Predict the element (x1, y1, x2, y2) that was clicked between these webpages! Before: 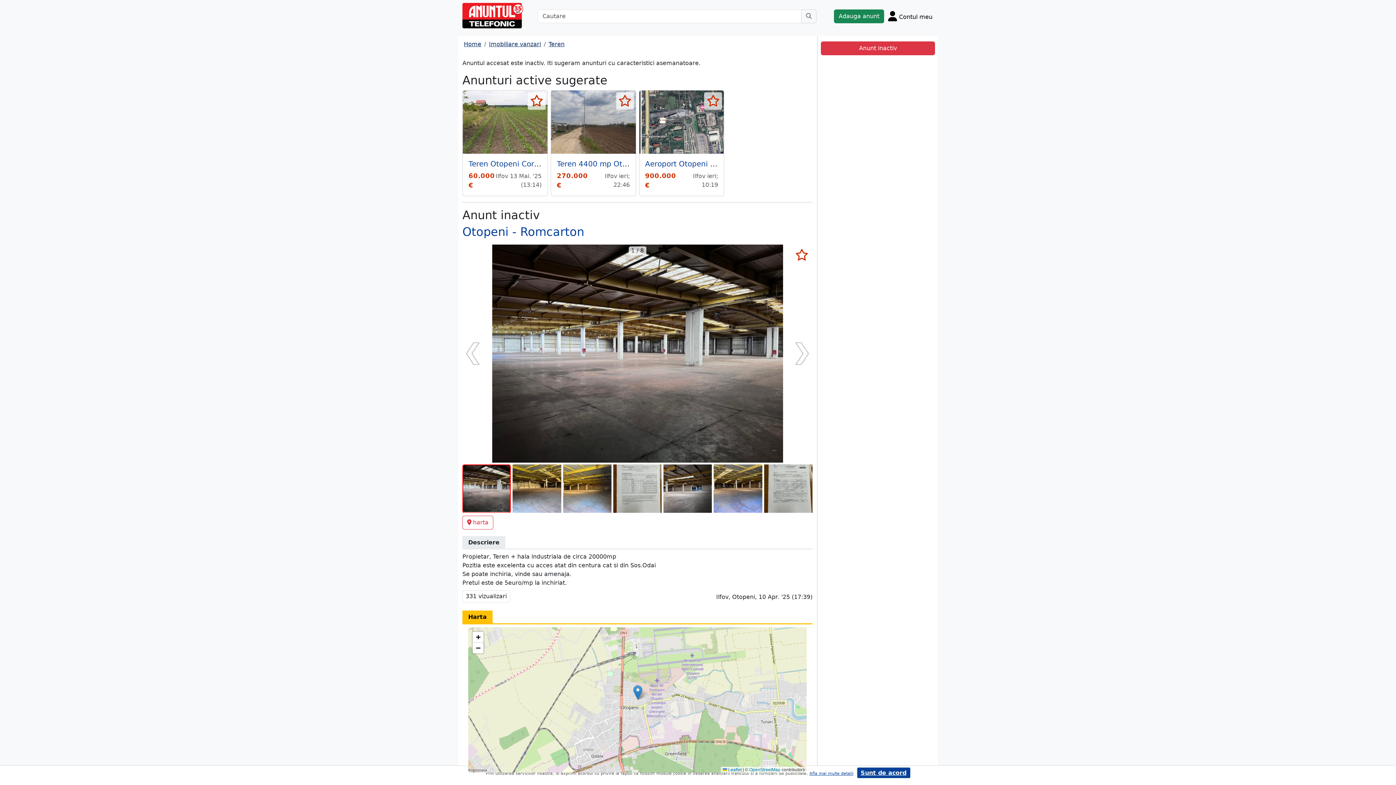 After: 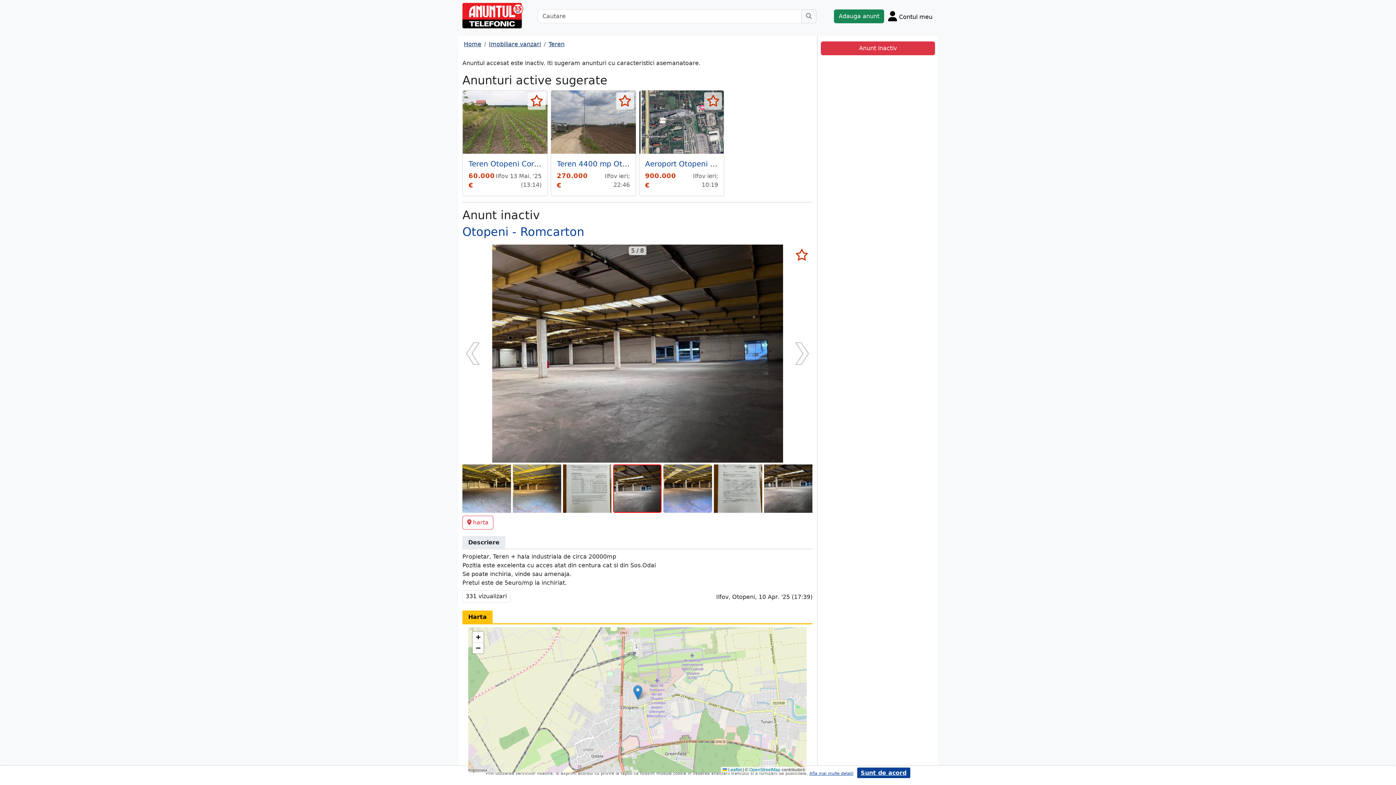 Action: bbox: (663, 464, 712, 513)